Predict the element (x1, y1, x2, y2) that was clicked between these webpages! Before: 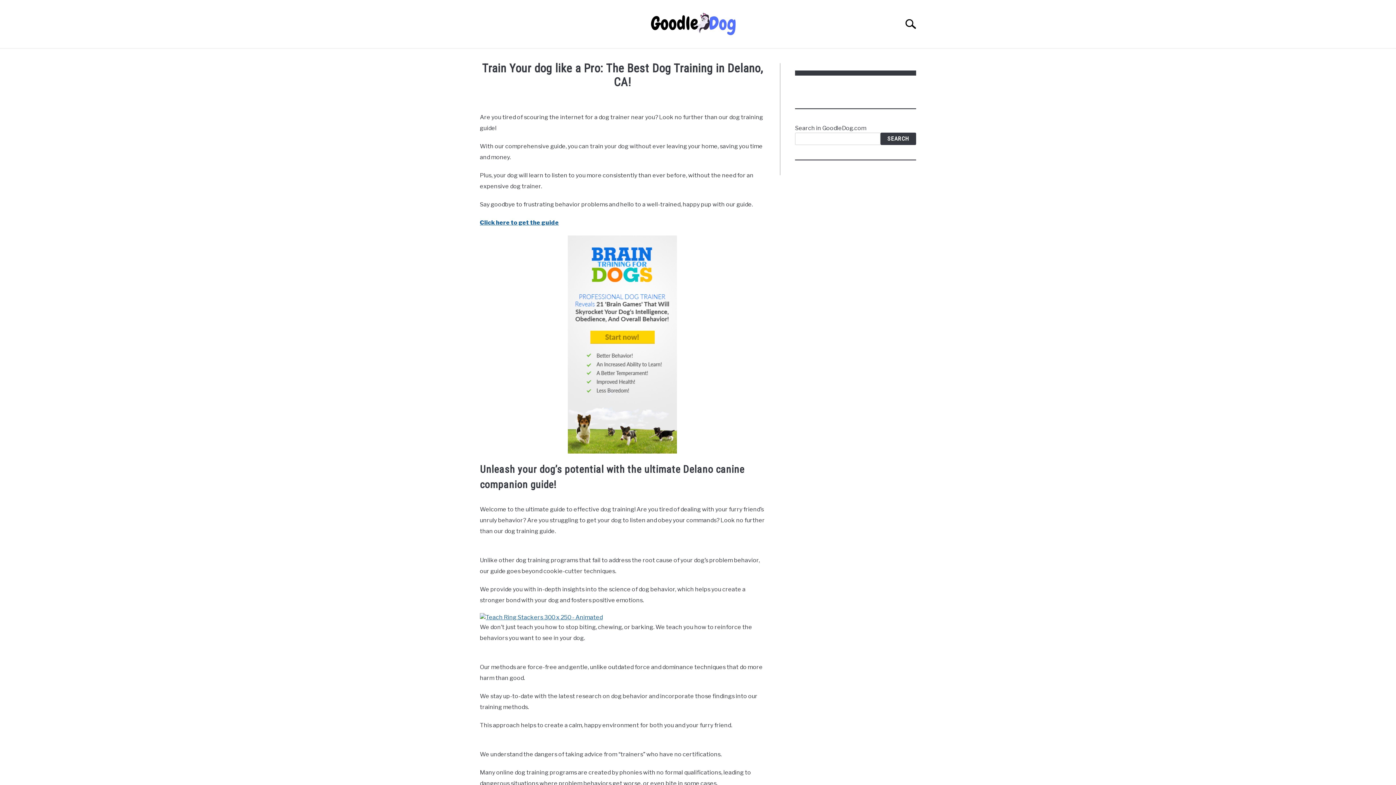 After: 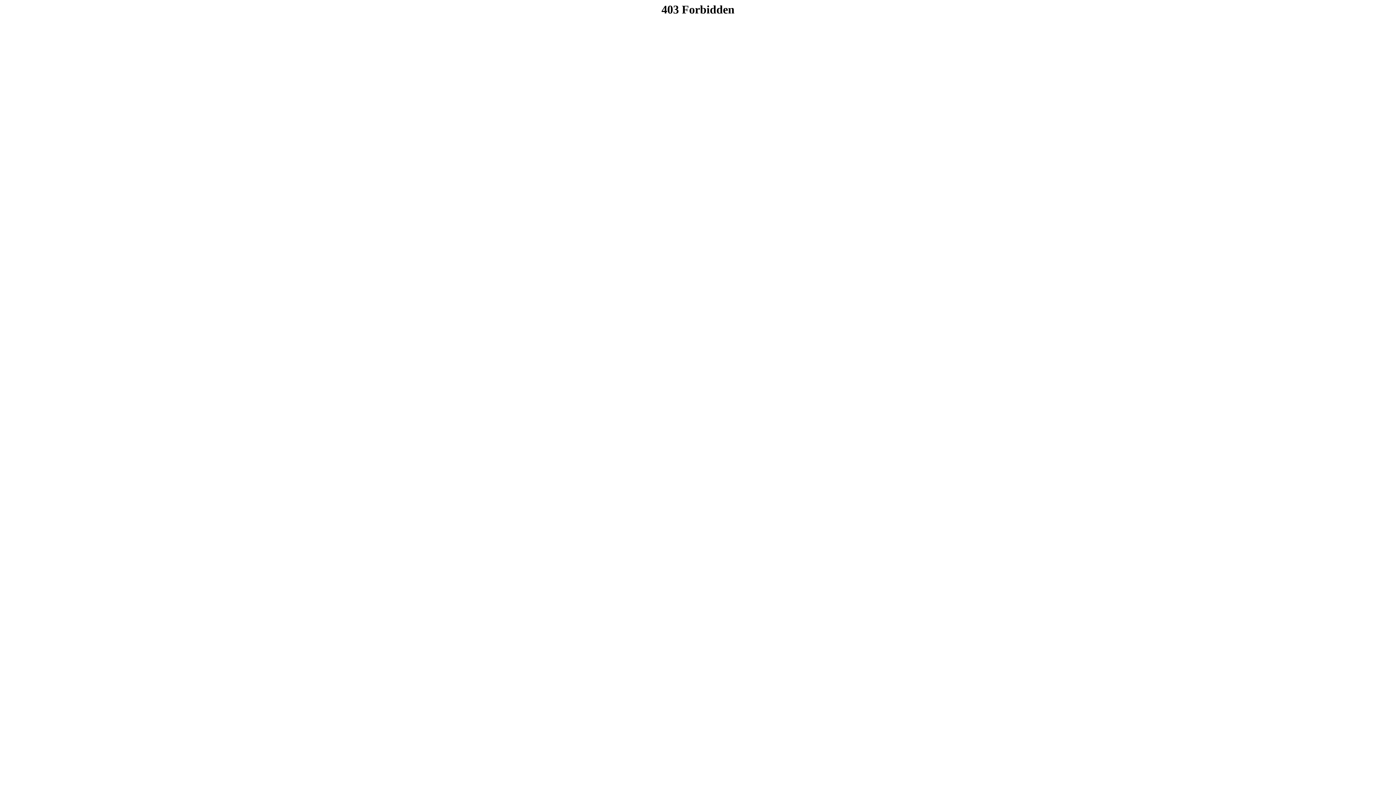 Action: bbox: (480, 614, 602, 621)